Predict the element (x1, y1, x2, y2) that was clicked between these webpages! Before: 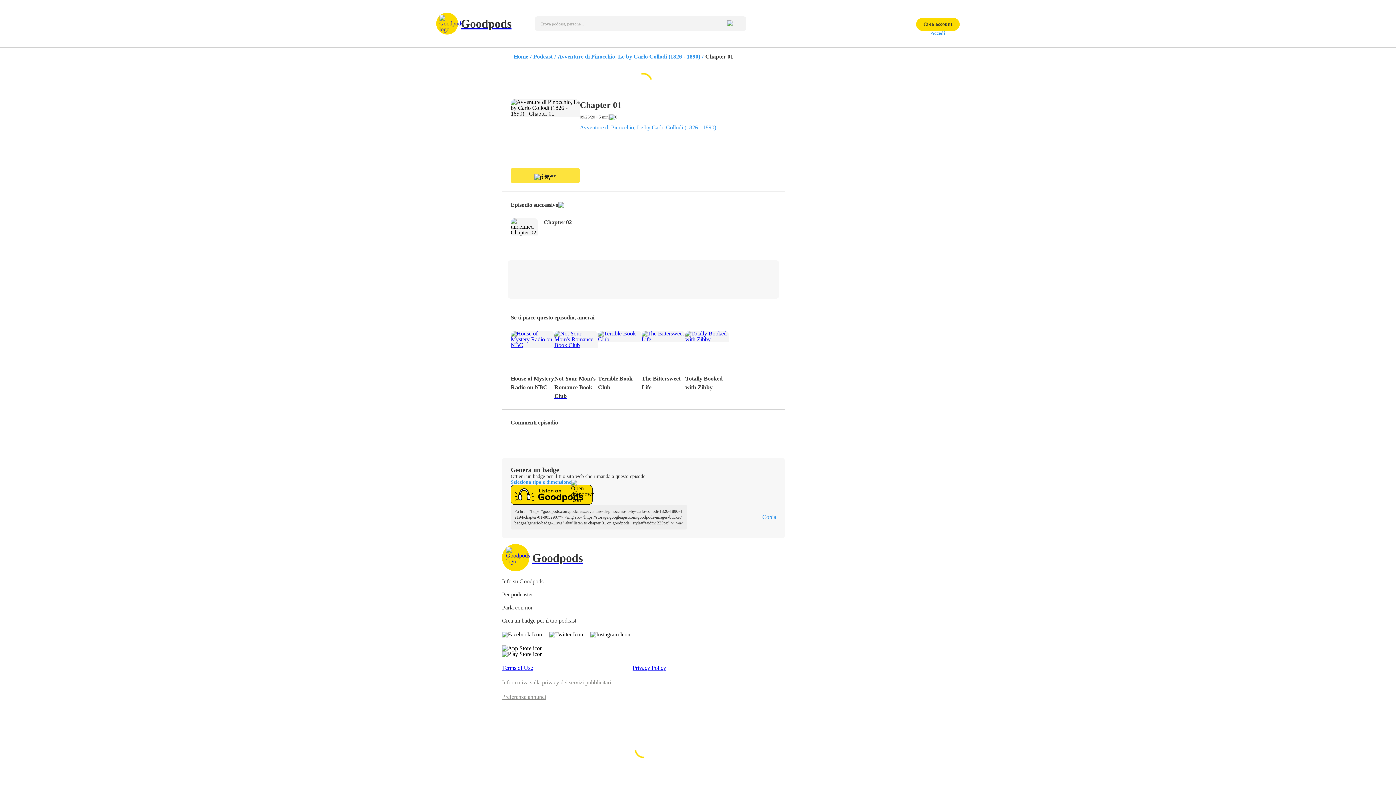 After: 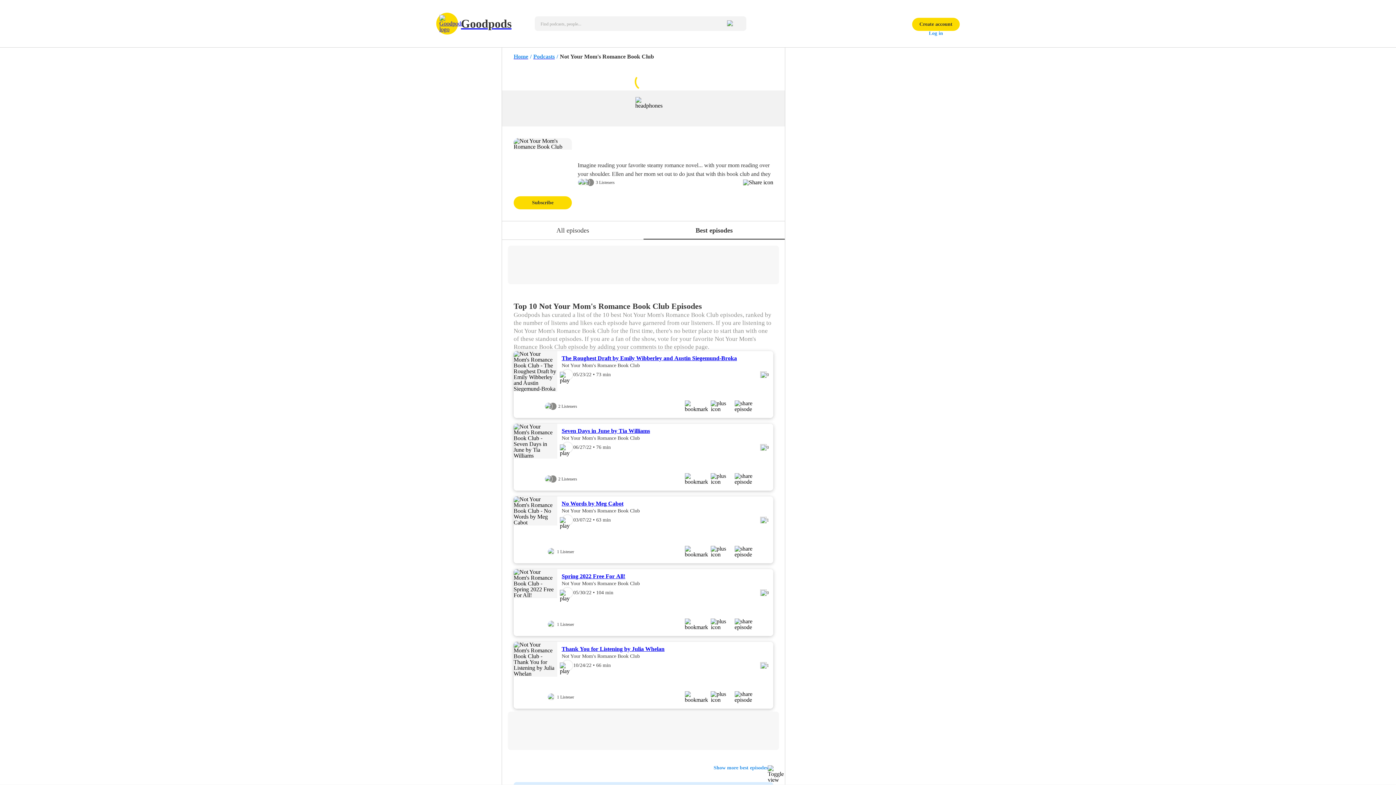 Action: bbox: (554, 330, 598, 400) label: Not Your Mom's Romance Book Club